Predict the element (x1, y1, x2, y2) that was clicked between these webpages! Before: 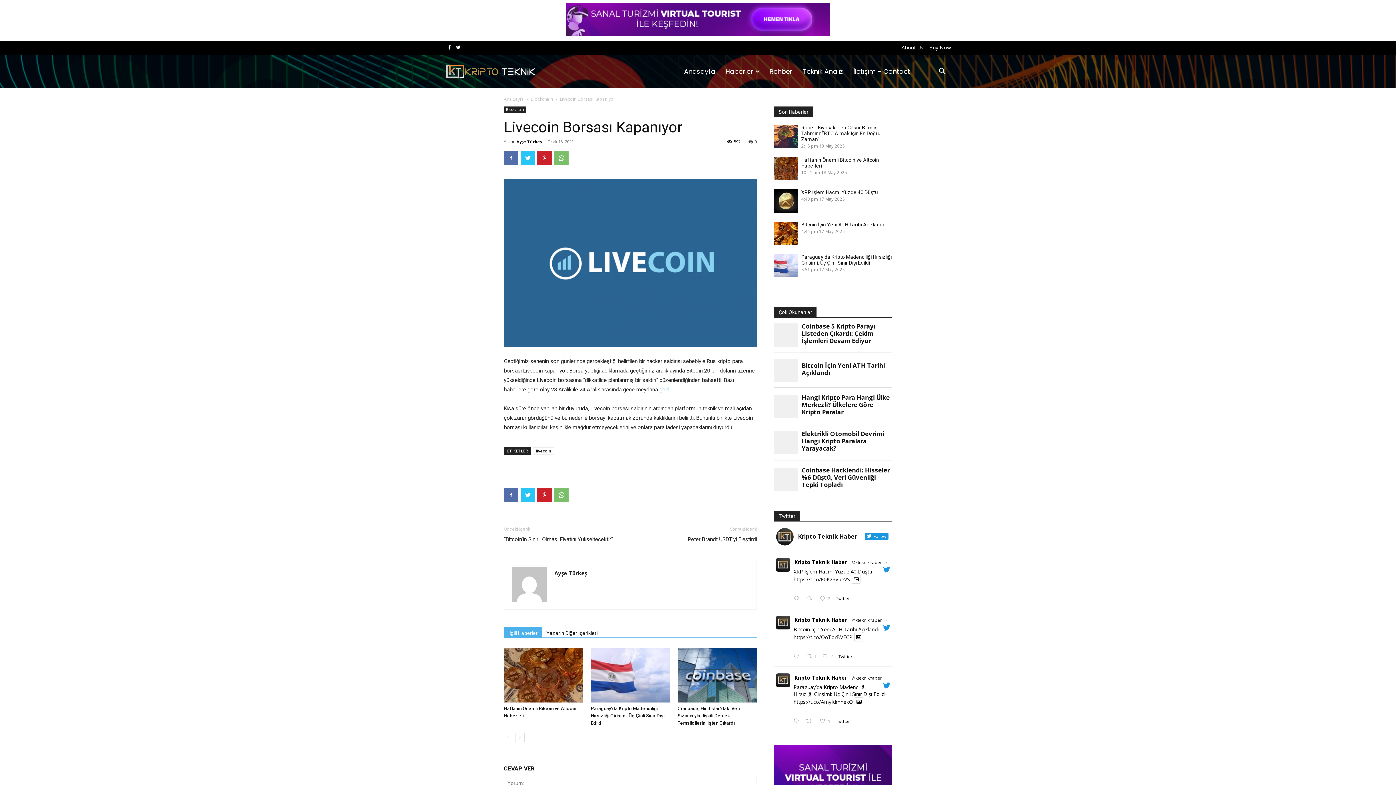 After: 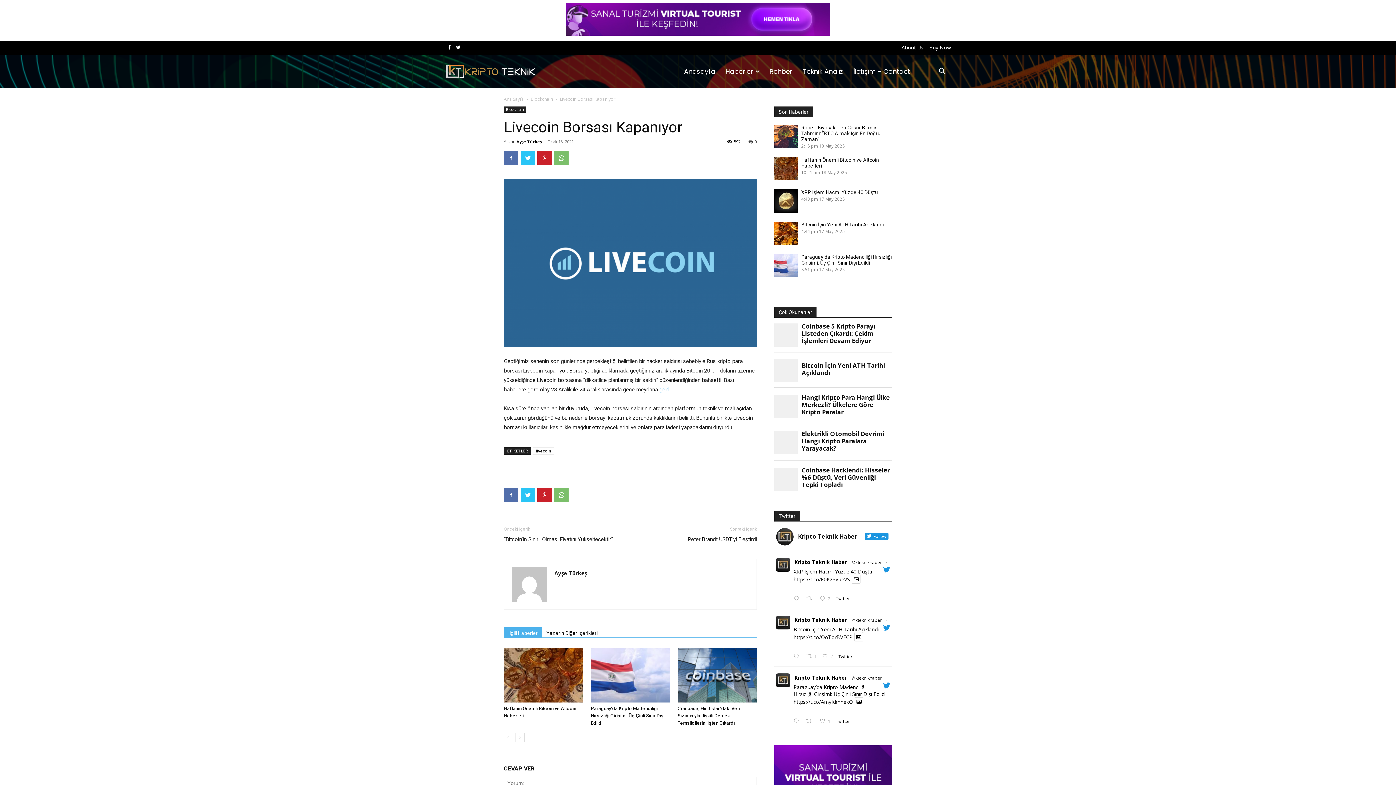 Action: bbox: (504, 627, 542, 637) label: İlgili Haberler